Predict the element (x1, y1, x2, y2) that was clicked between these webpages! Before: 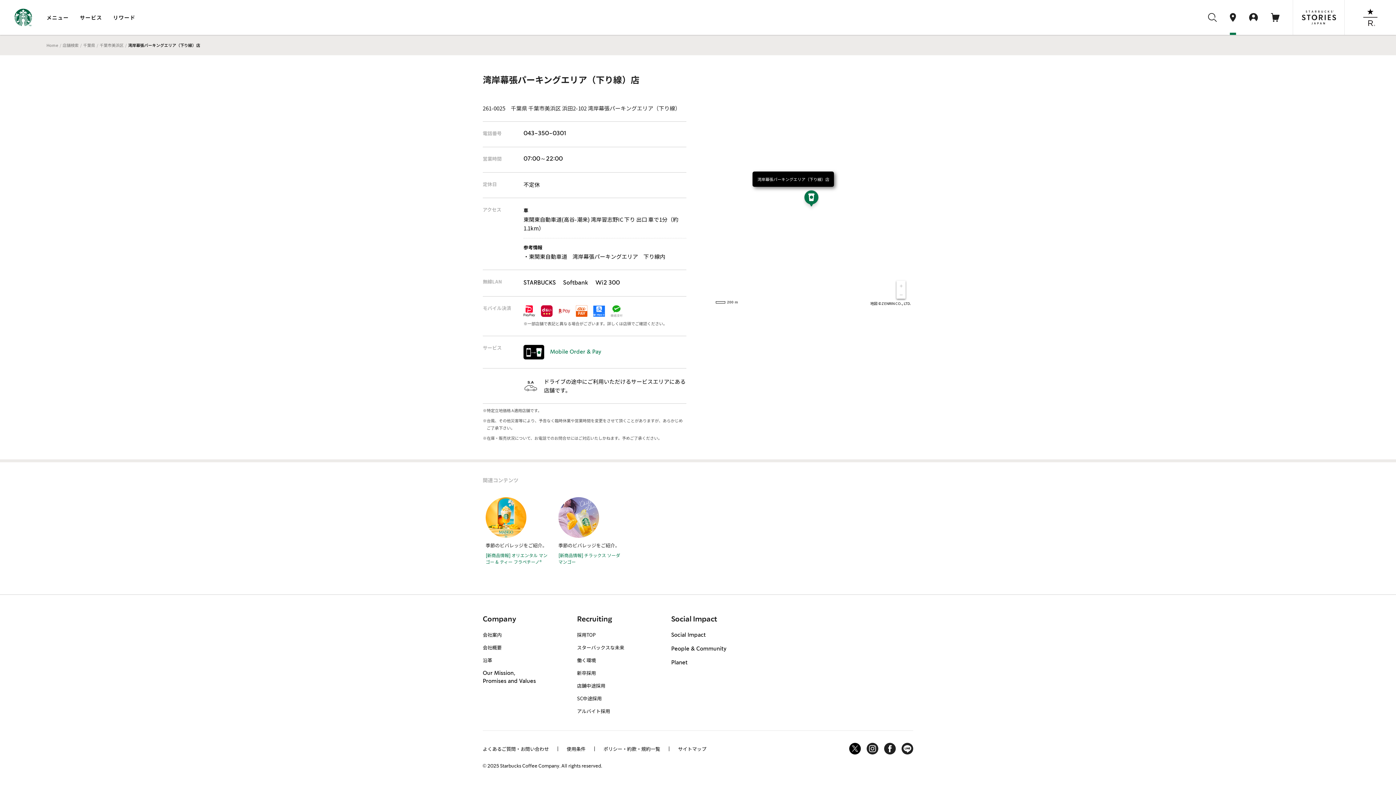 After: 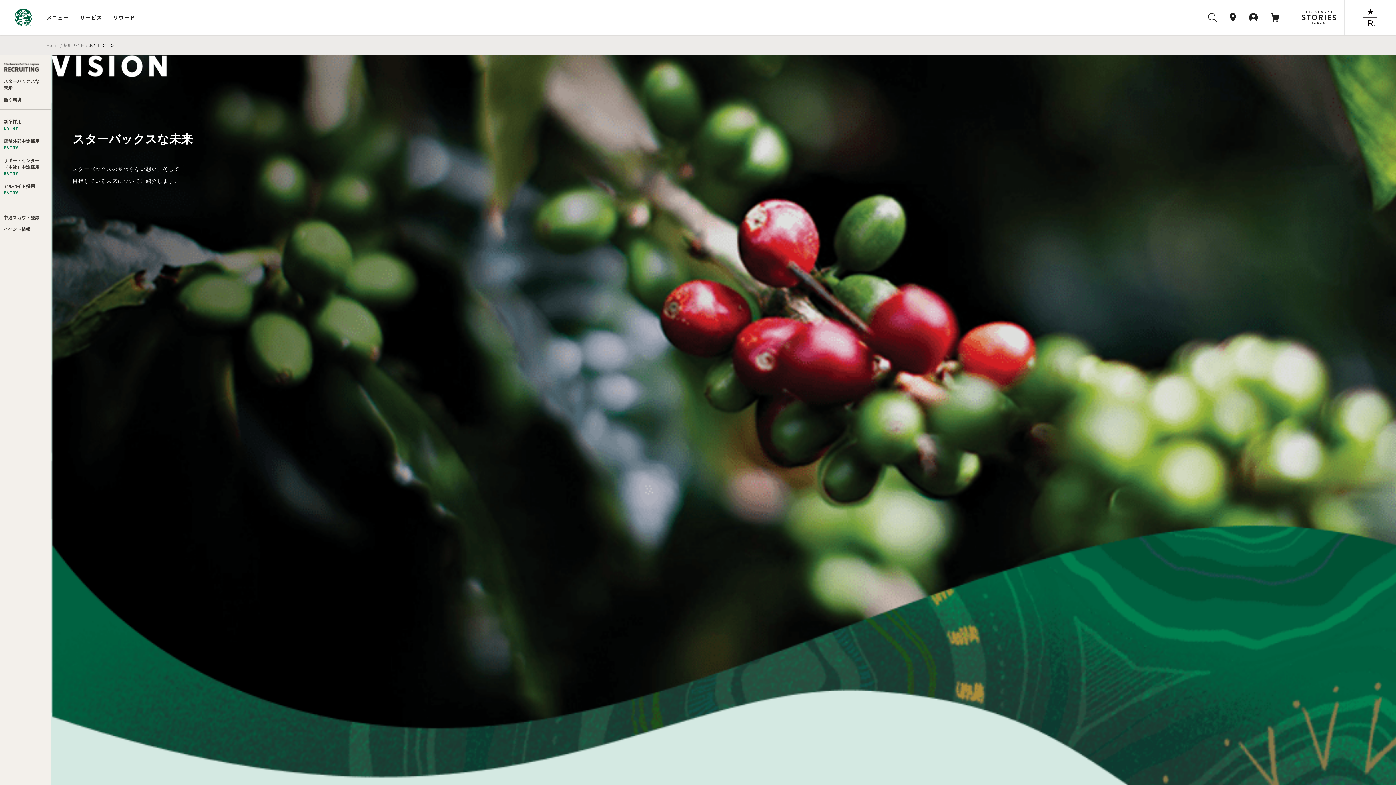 Action: label: スターバックスな未来 bbox: (577, 644, 624, 651)